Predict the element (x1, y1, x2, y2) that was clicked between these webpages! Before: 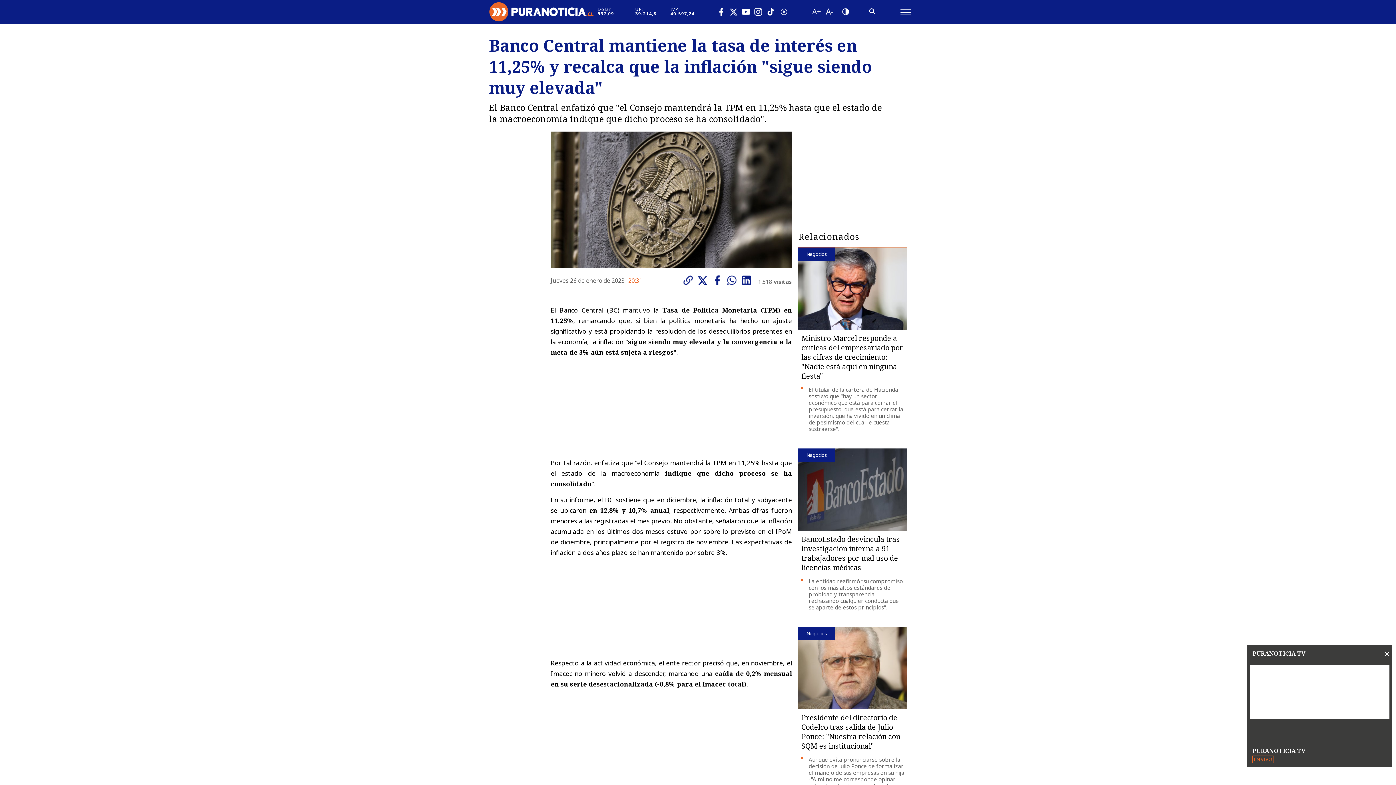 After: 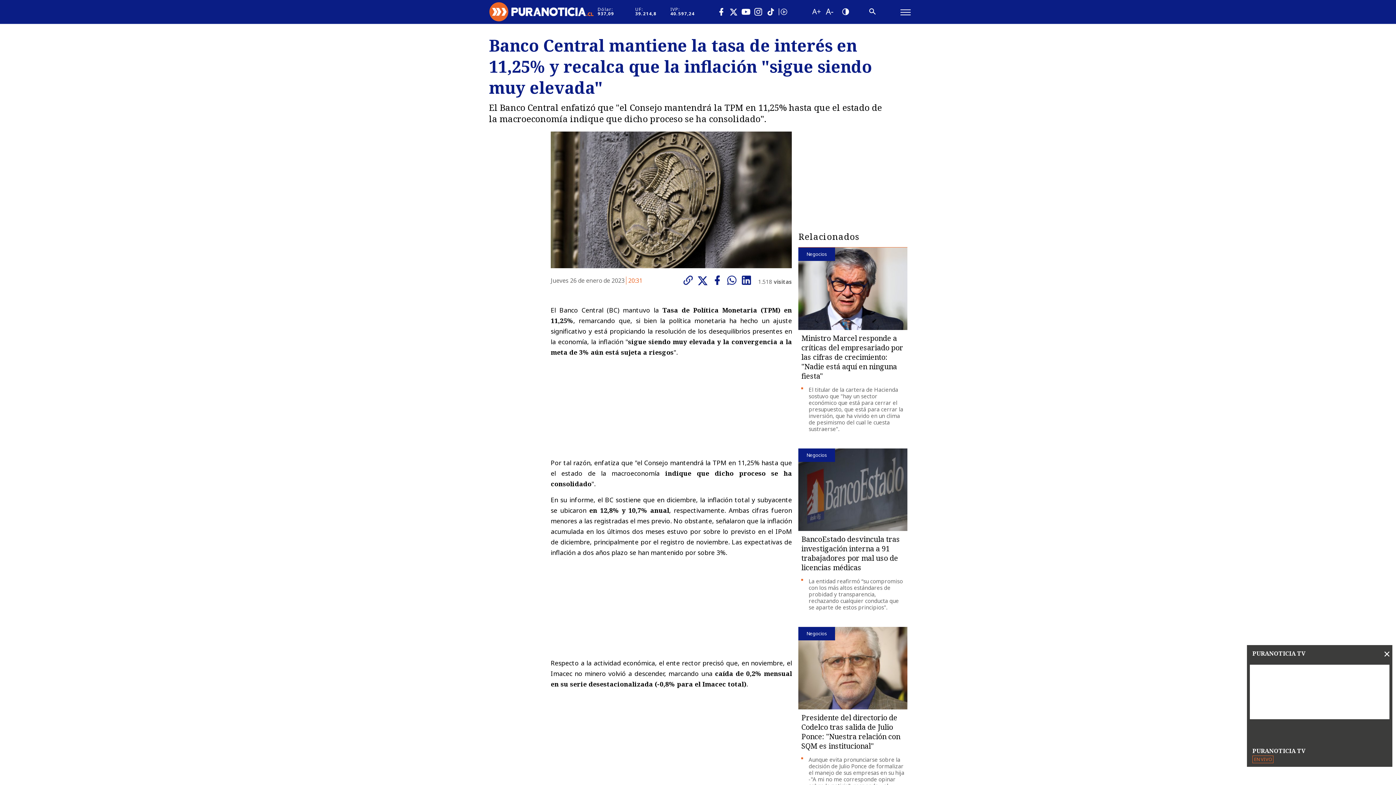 Action: bbox: (717, 0, 725, 22)